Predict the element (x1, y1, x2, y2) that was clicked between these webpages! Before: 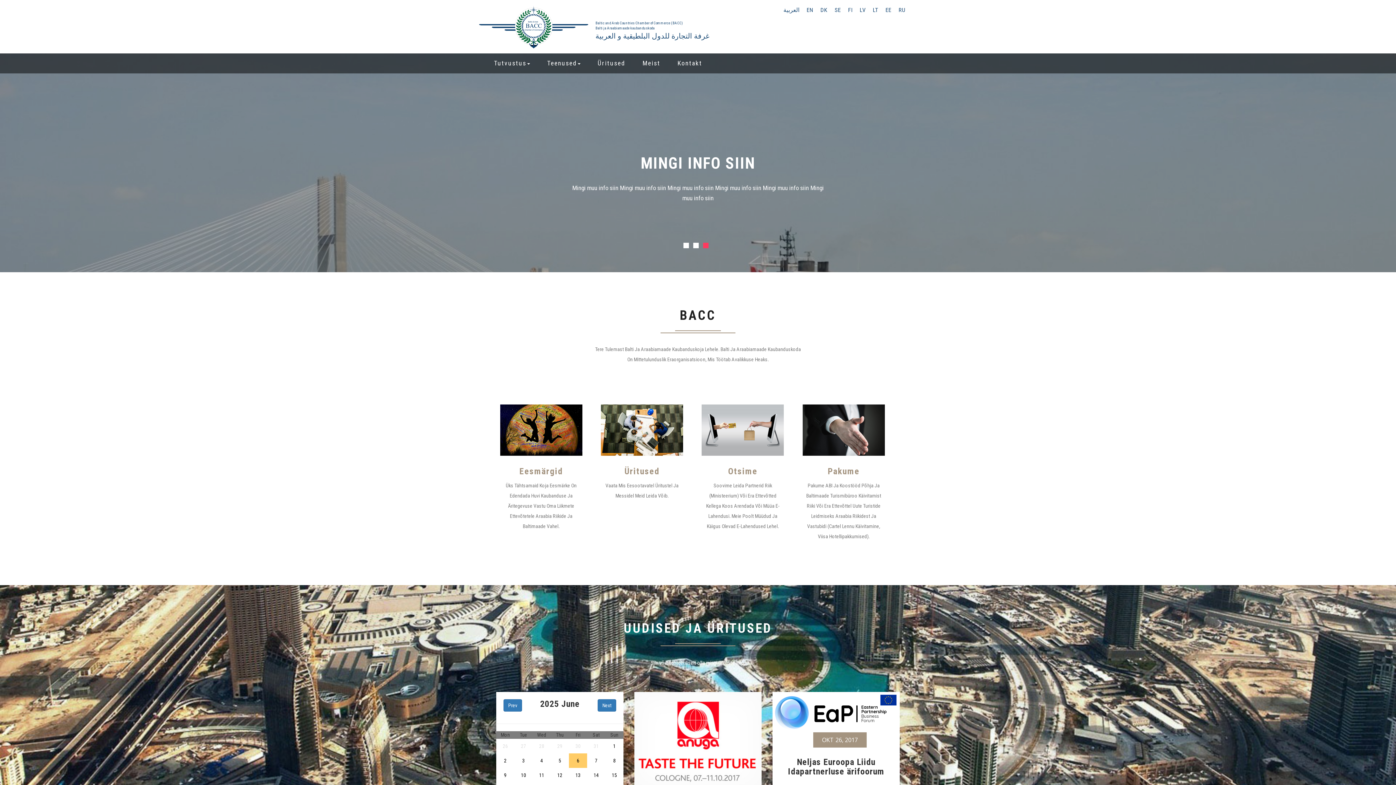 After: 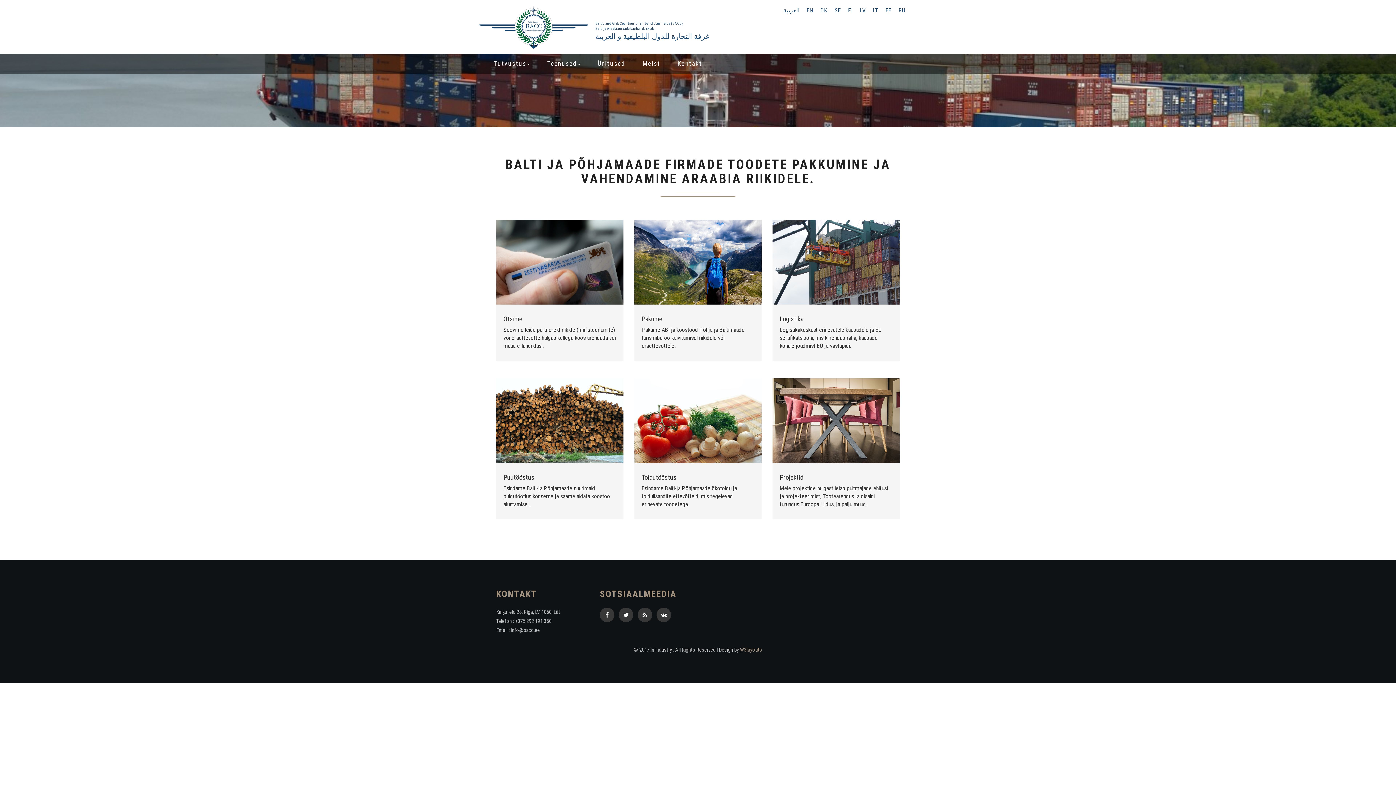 Action: bbox: (701, 404, 784, 456)